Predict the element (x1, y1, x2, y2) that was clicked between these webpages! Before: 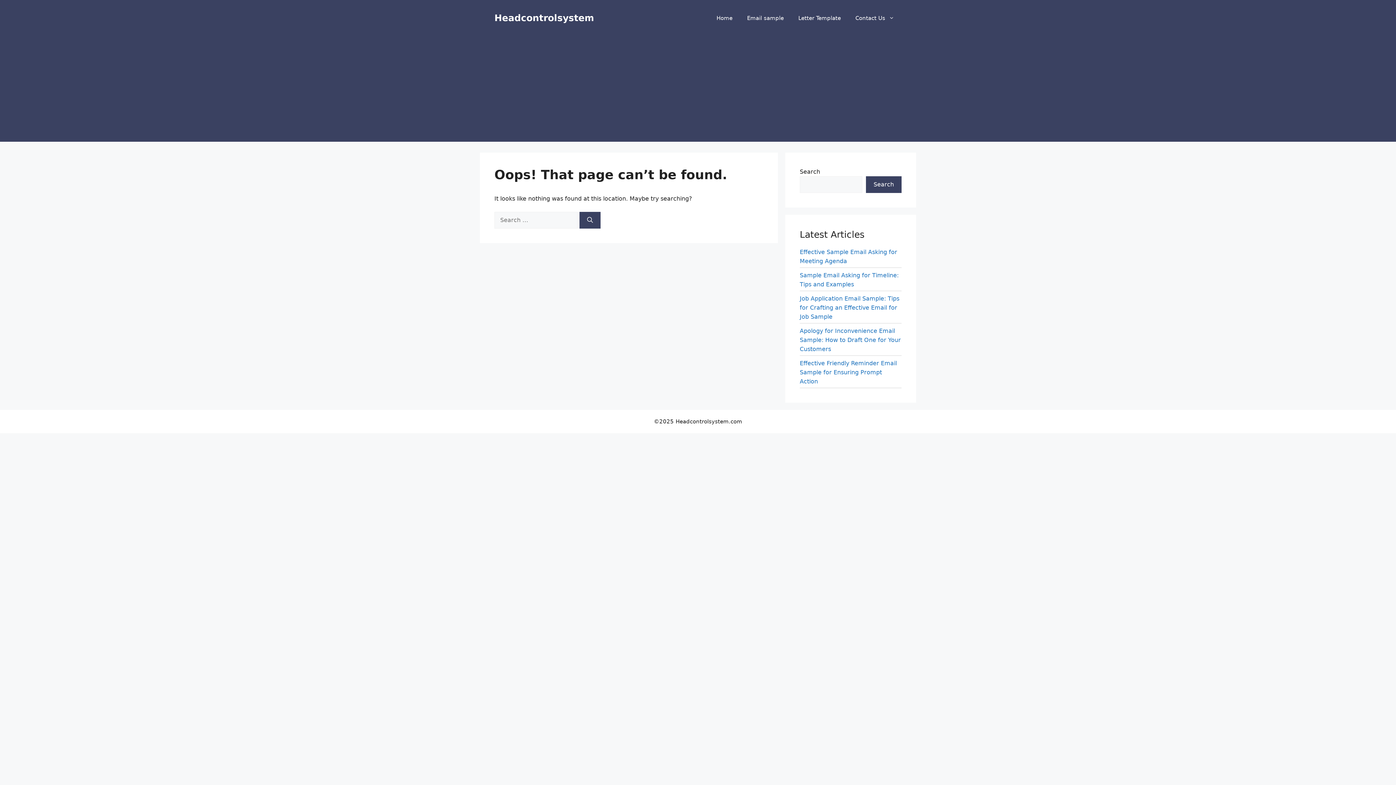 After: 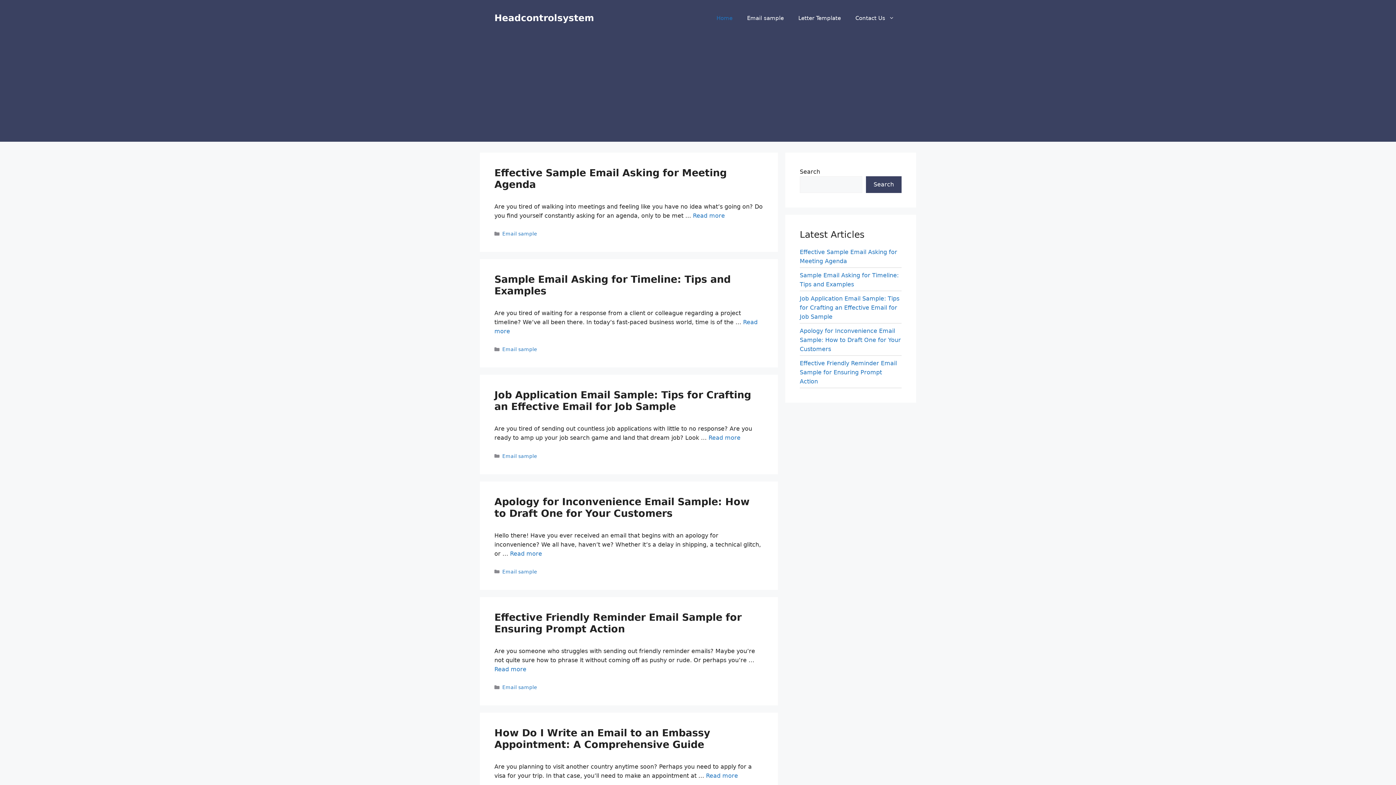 Action: label: Home bbox: (709, 7, 740, 29)